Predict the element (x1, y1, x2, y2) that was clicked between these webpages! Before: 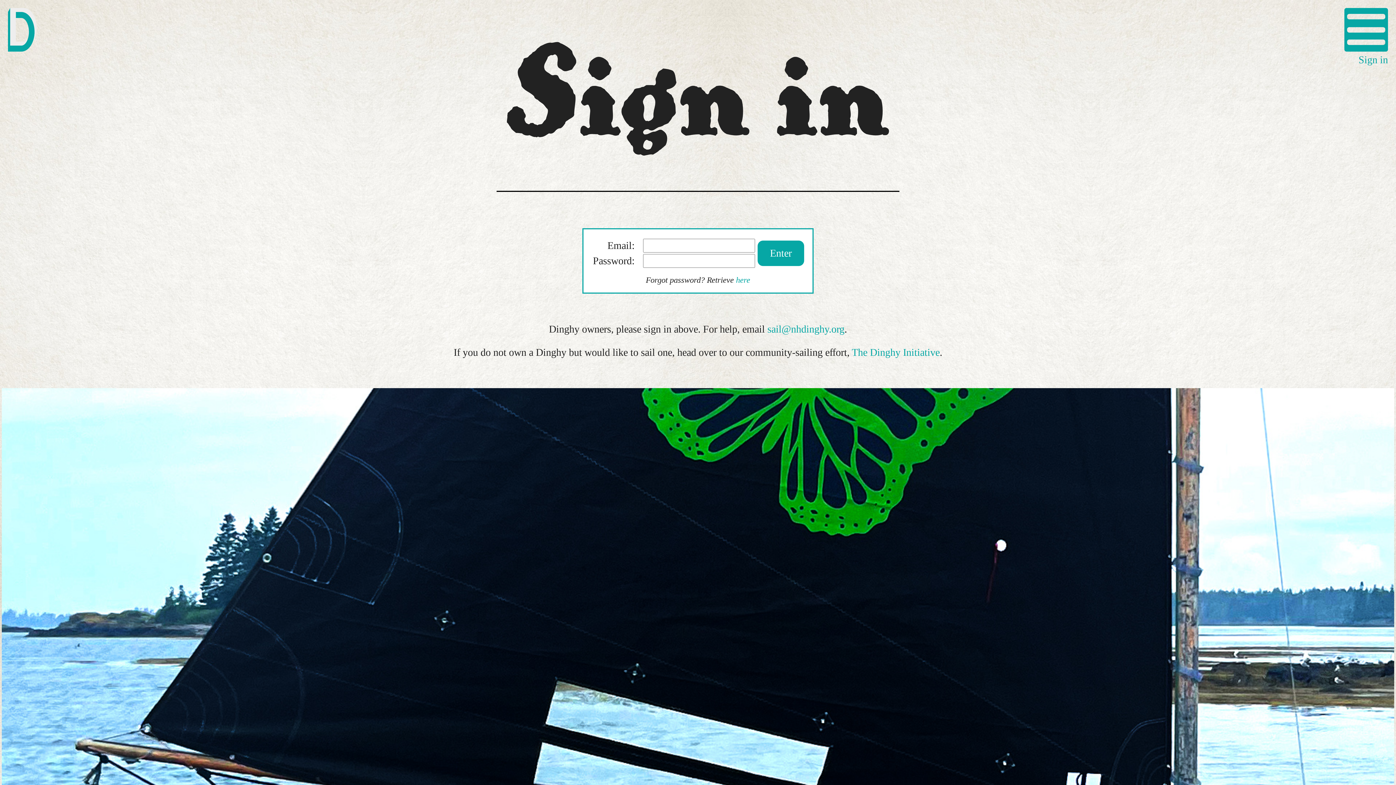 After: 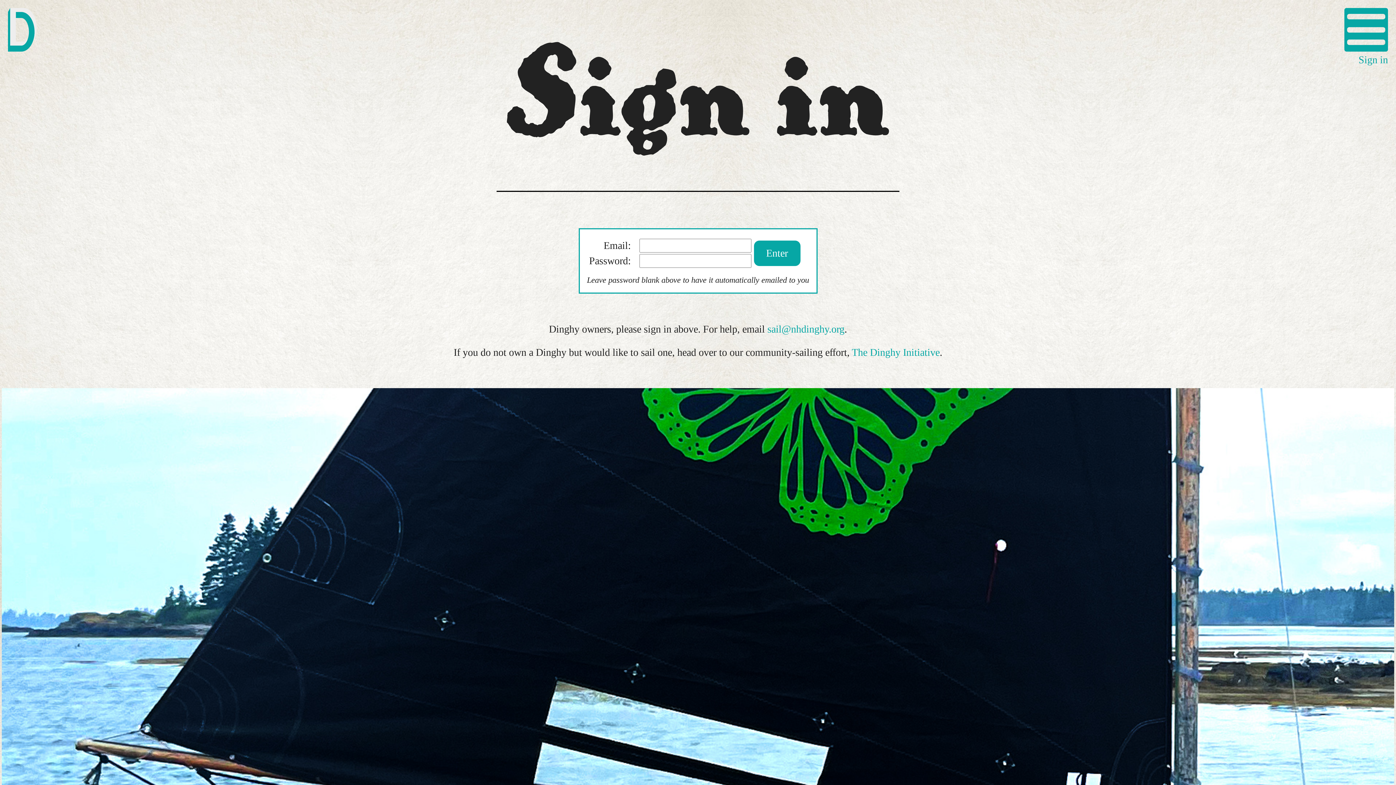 Action: bbox: (736, 275, 750, 284) label: here